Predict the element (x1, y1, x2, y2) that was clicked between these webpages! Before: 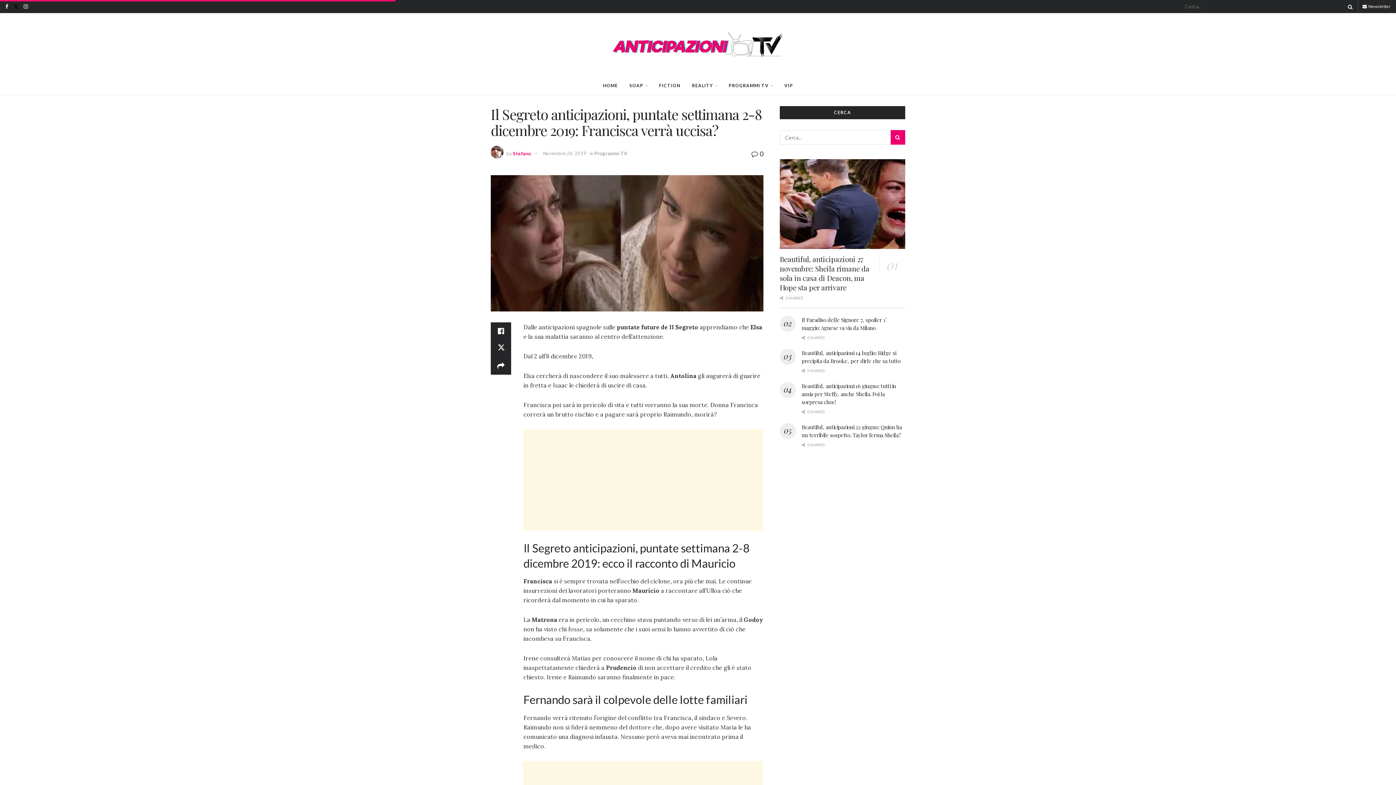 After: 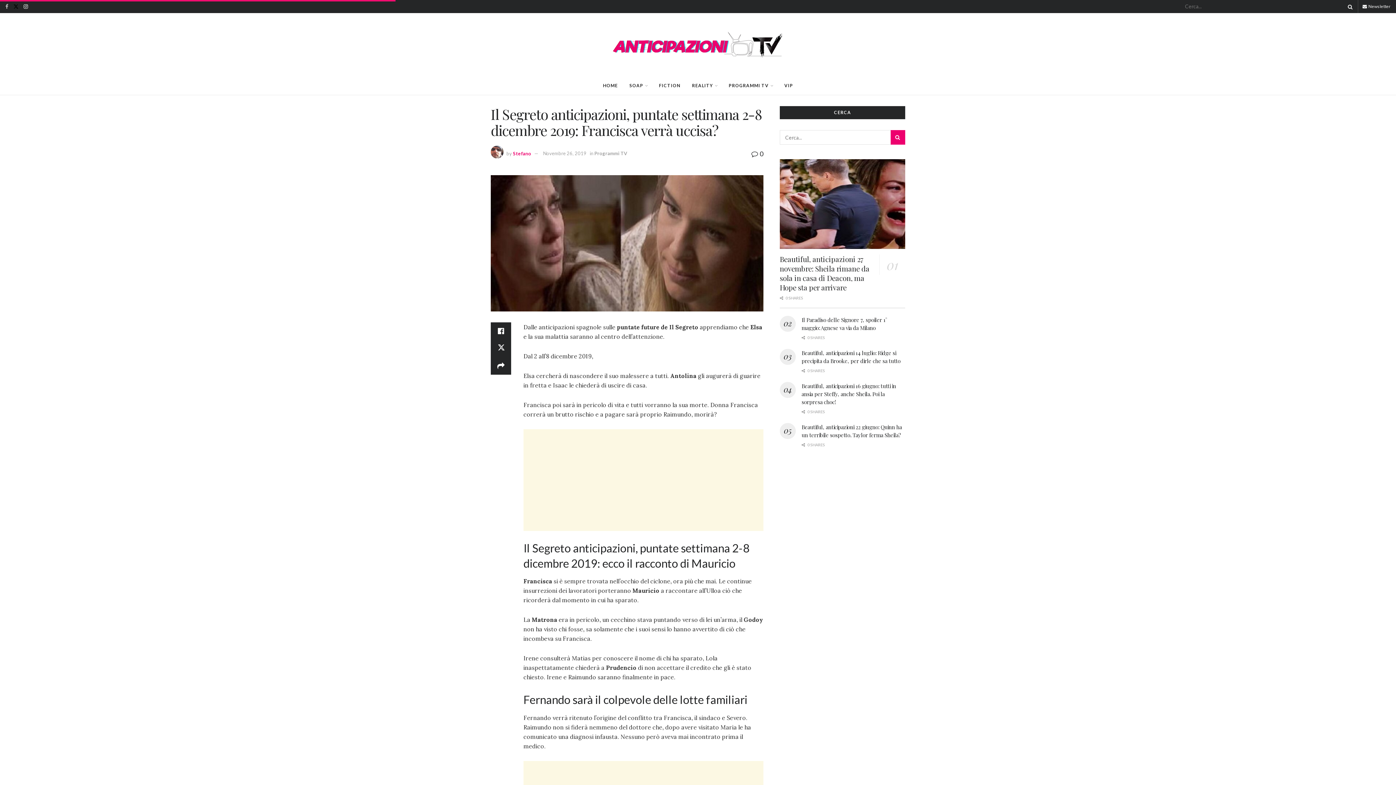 Action: bbox: (5, 0, 8, 13)